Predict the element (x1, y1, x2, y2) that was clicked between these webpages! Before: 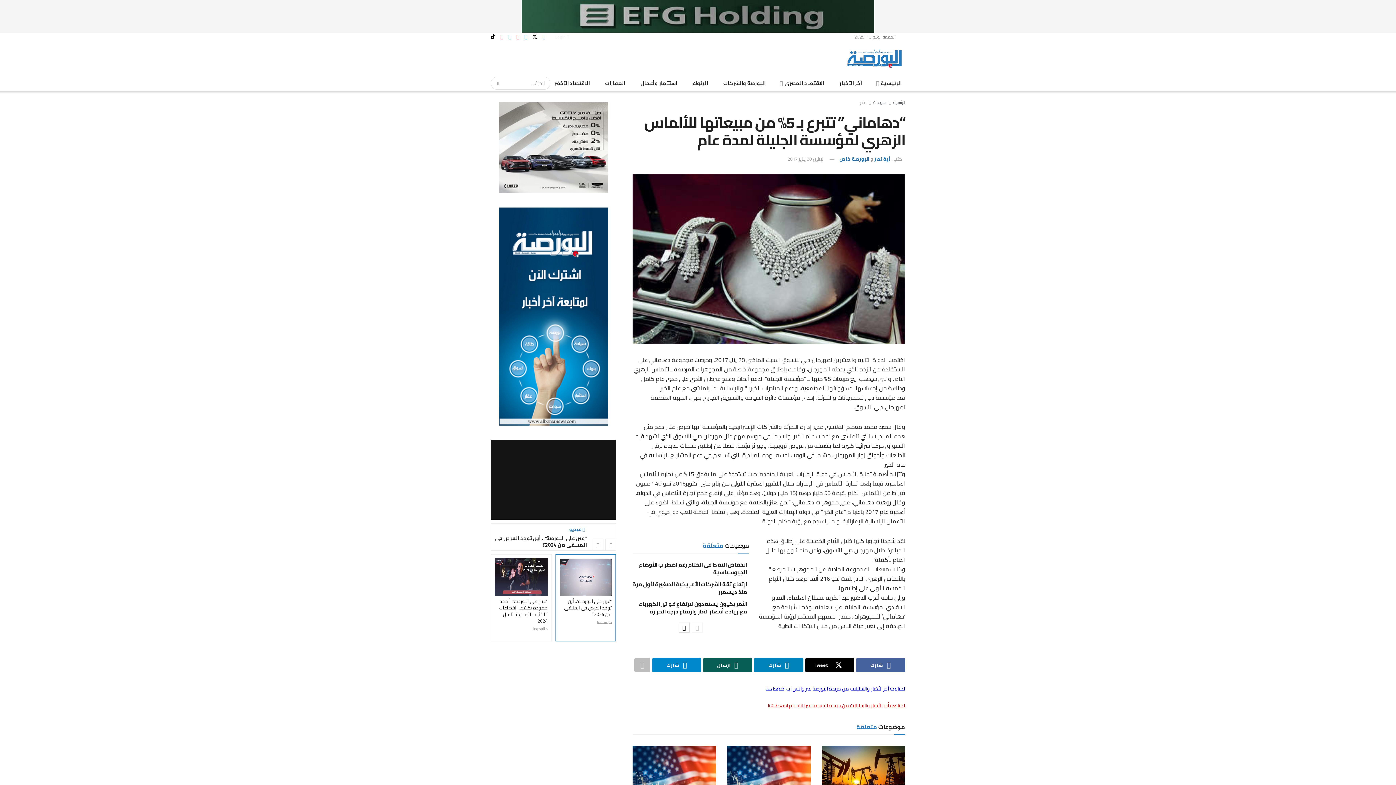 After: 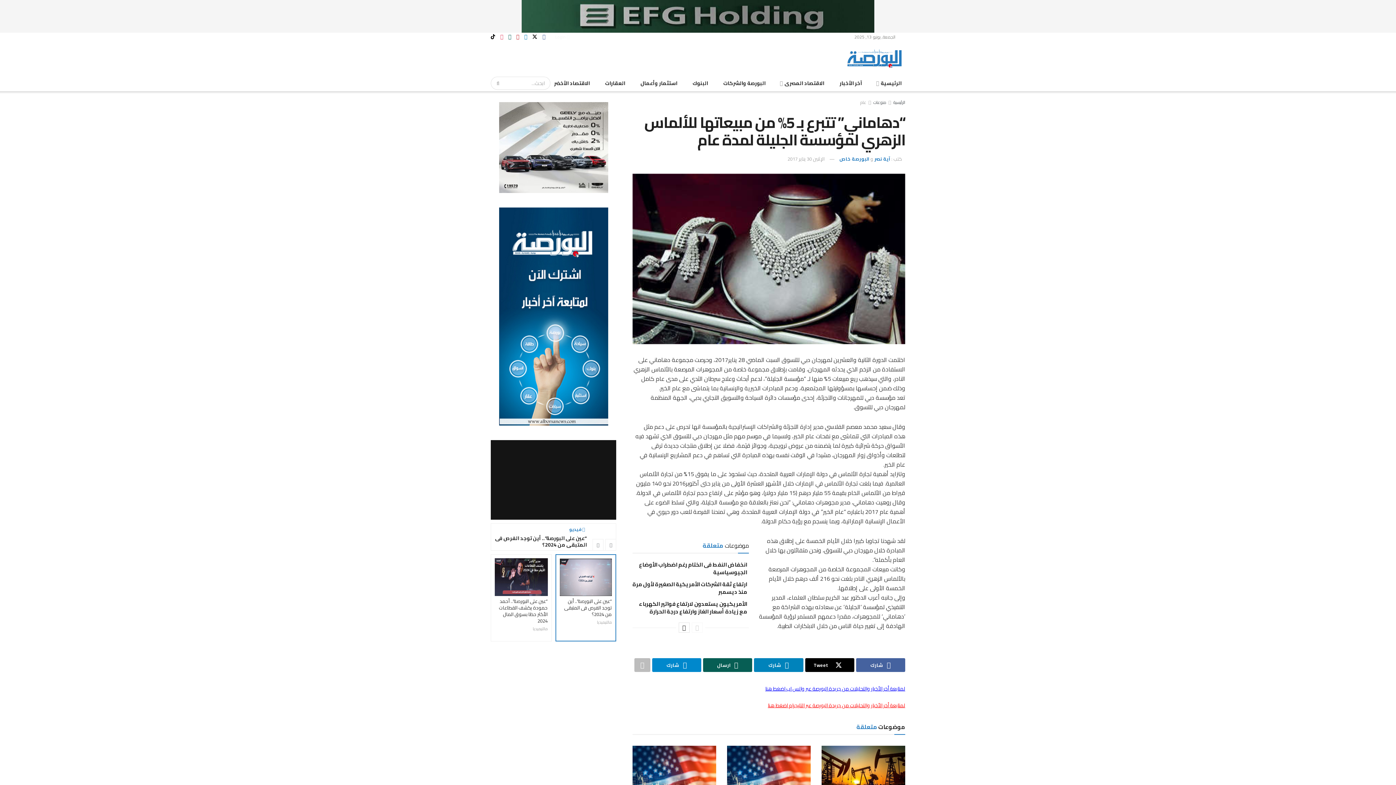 Action: bbox: (0, 0, 1396, 32) label: Visit advertisement link